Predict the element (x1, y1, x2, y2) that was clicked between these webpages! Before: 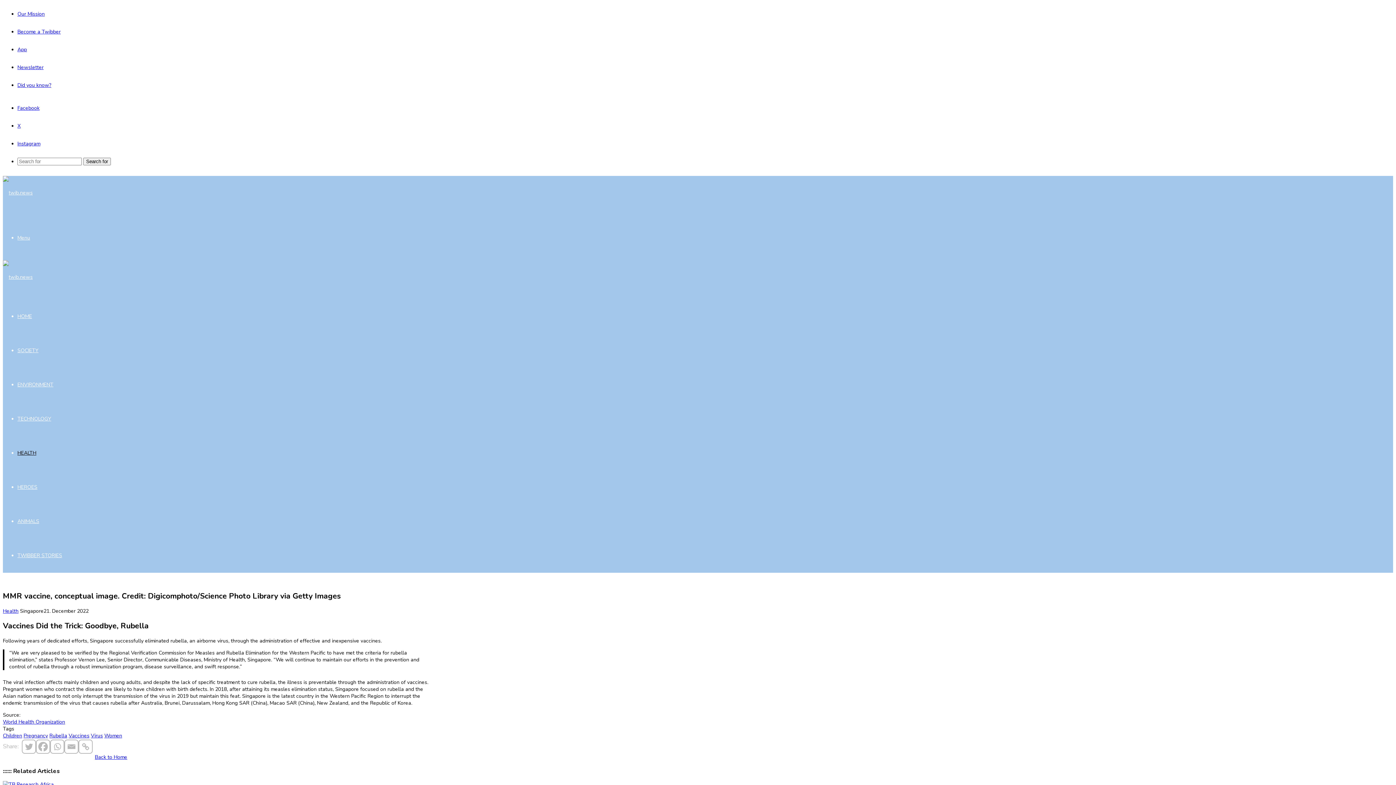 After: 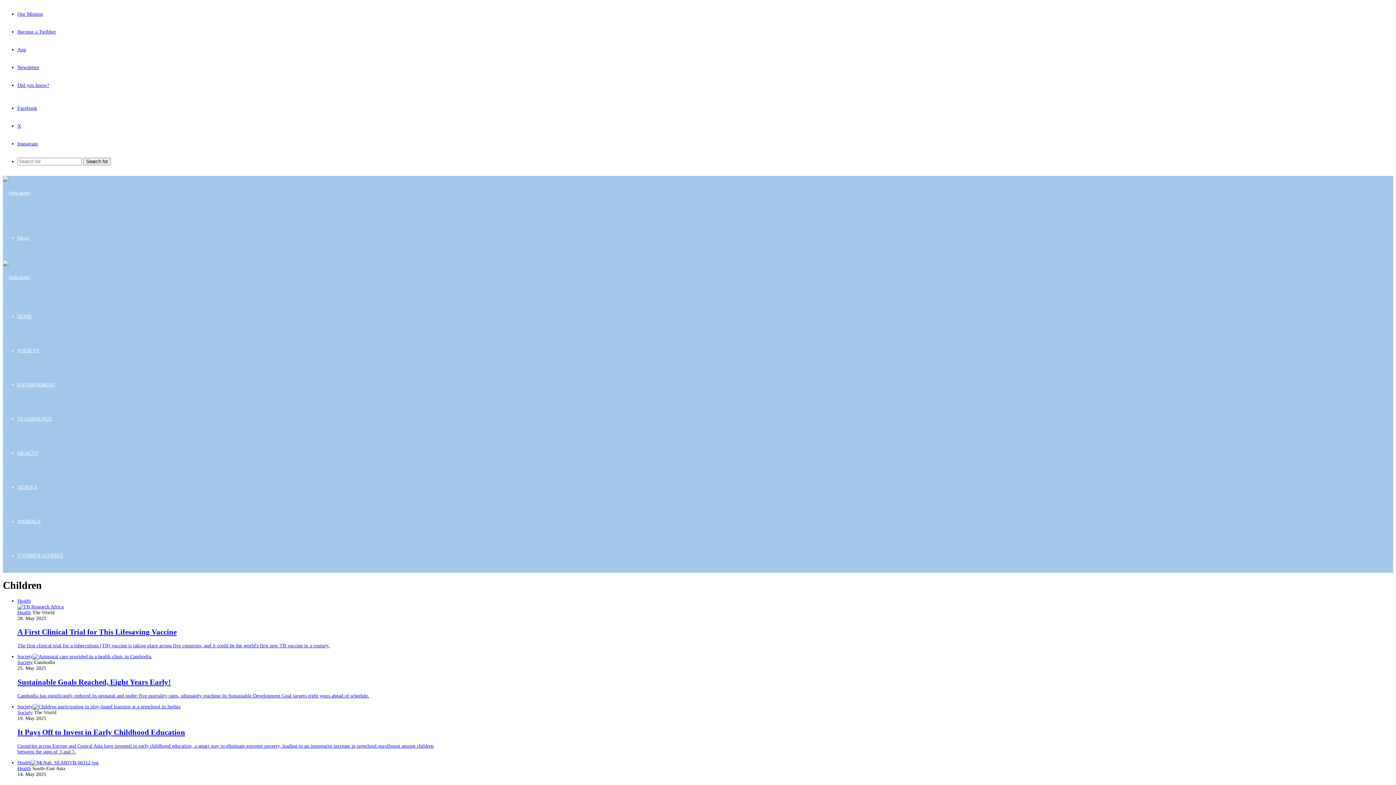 Action: label: Children bbox: (2, 732, 22, 739)